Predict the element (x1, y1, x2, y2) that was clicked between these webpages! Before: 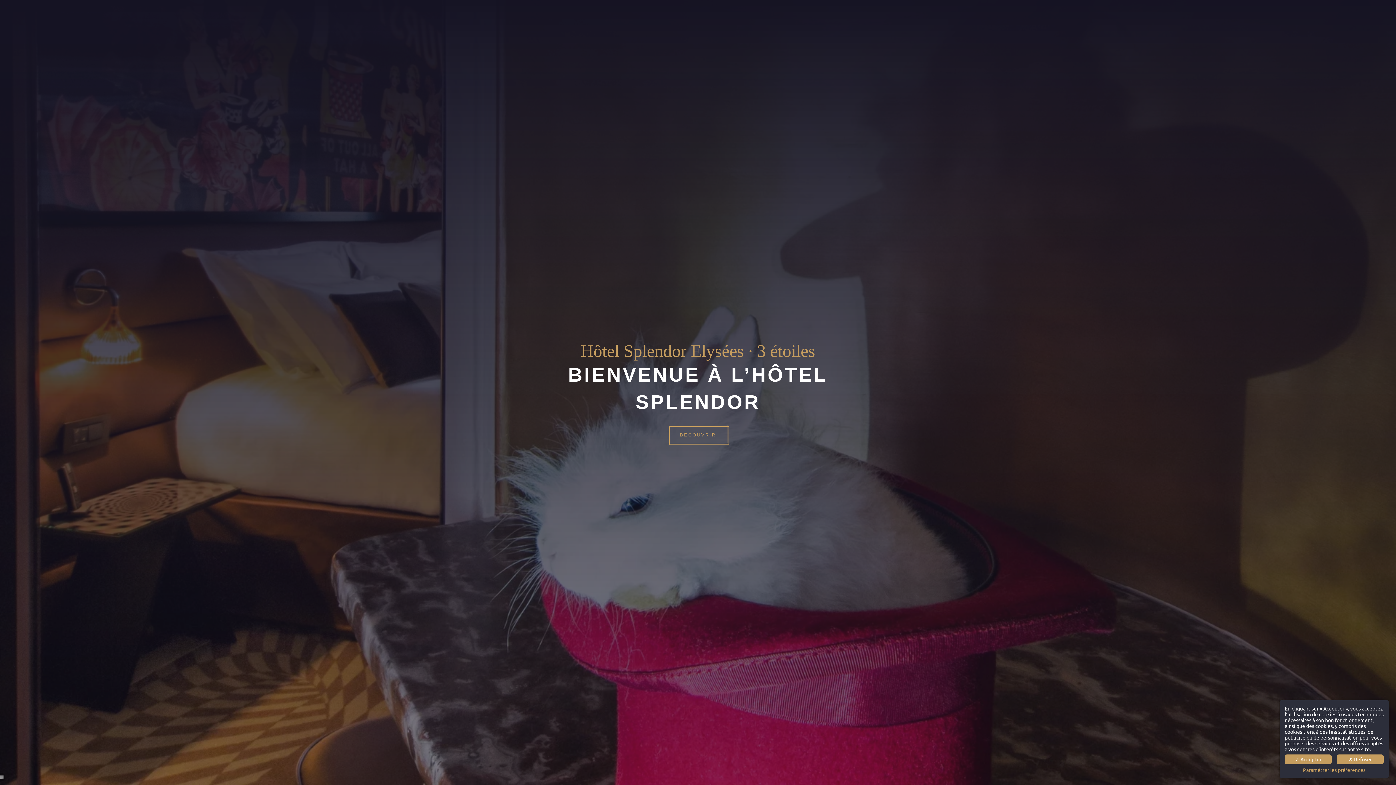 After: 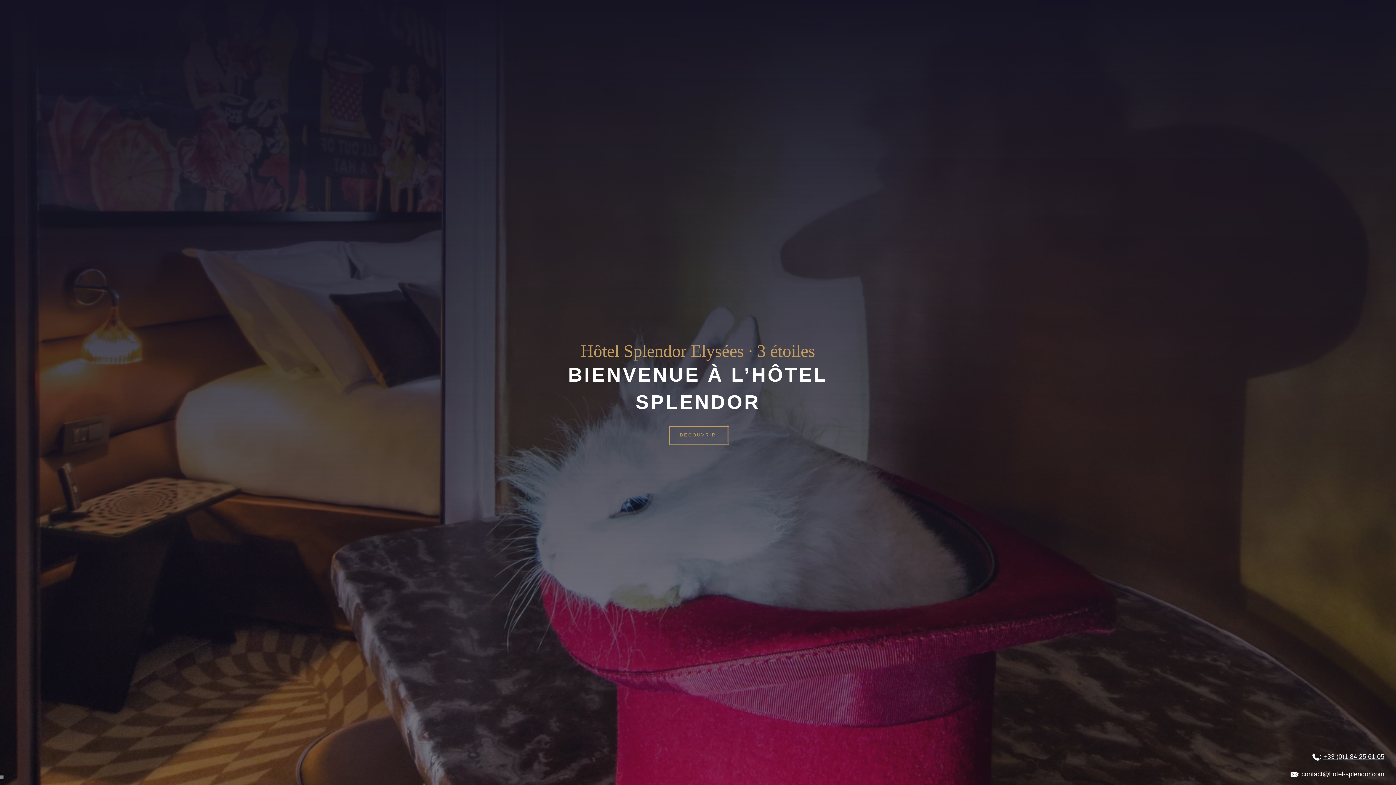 Action: label: ✓ Accepter bbox: (1285, 754, 1332, 764)